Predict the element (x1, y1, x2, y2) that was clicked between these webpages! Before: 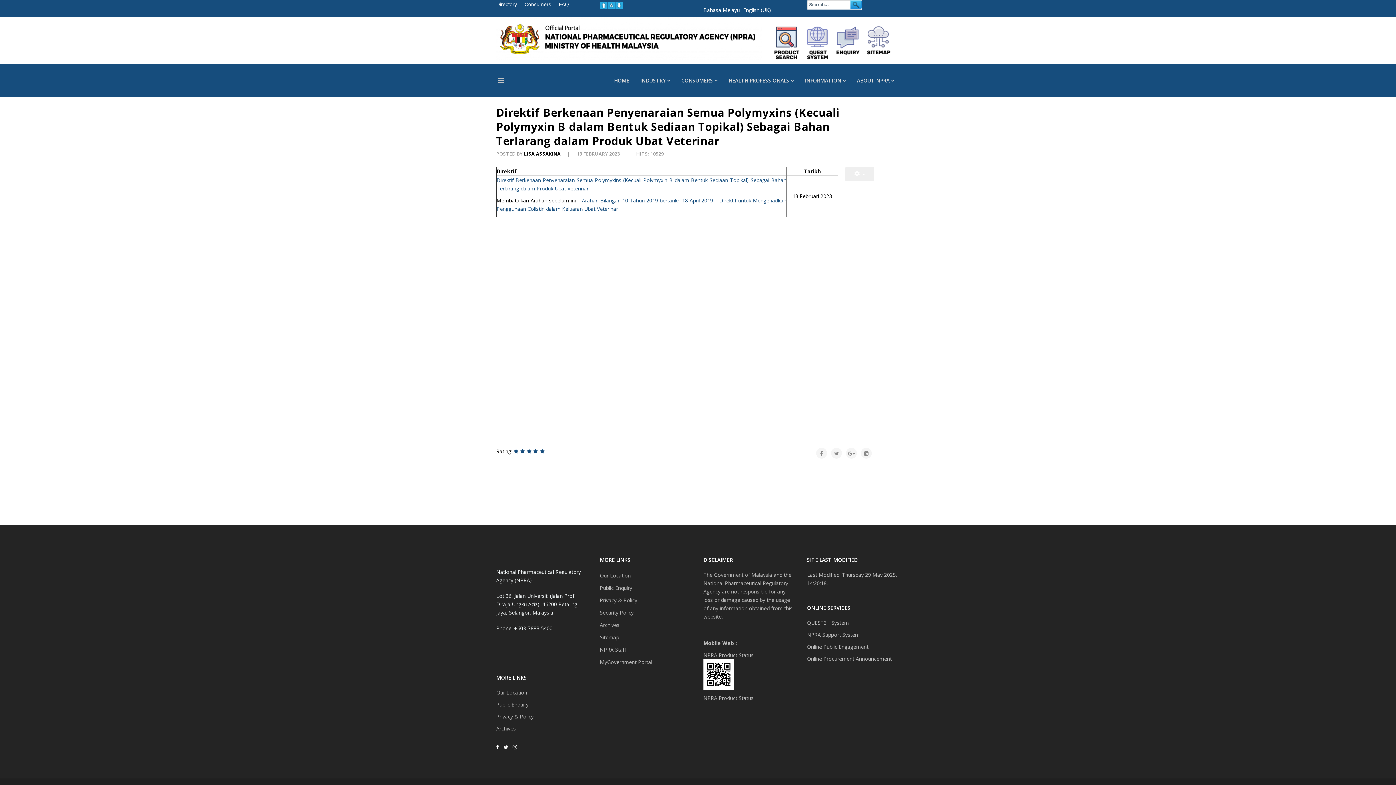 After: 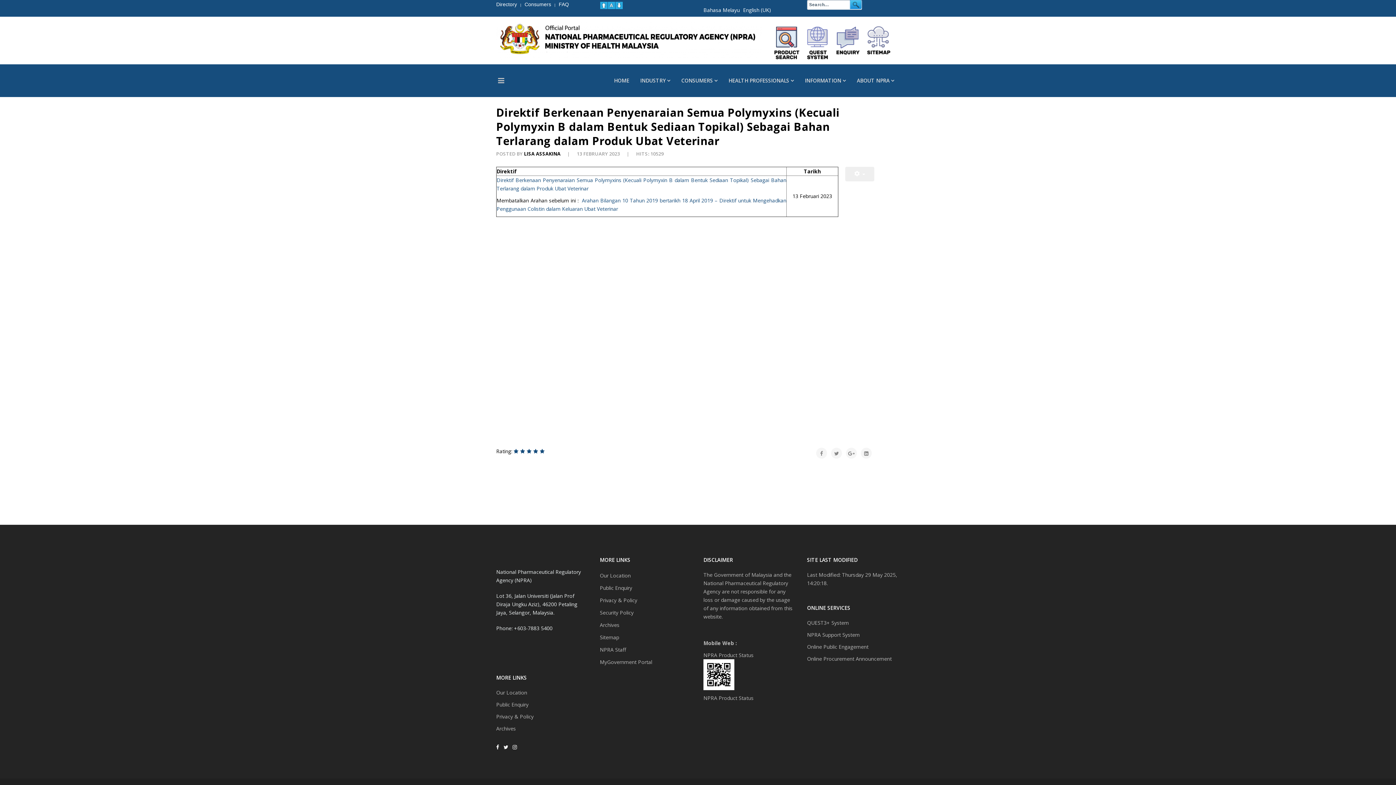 Action: bbox: (608, 1, 615, 9)